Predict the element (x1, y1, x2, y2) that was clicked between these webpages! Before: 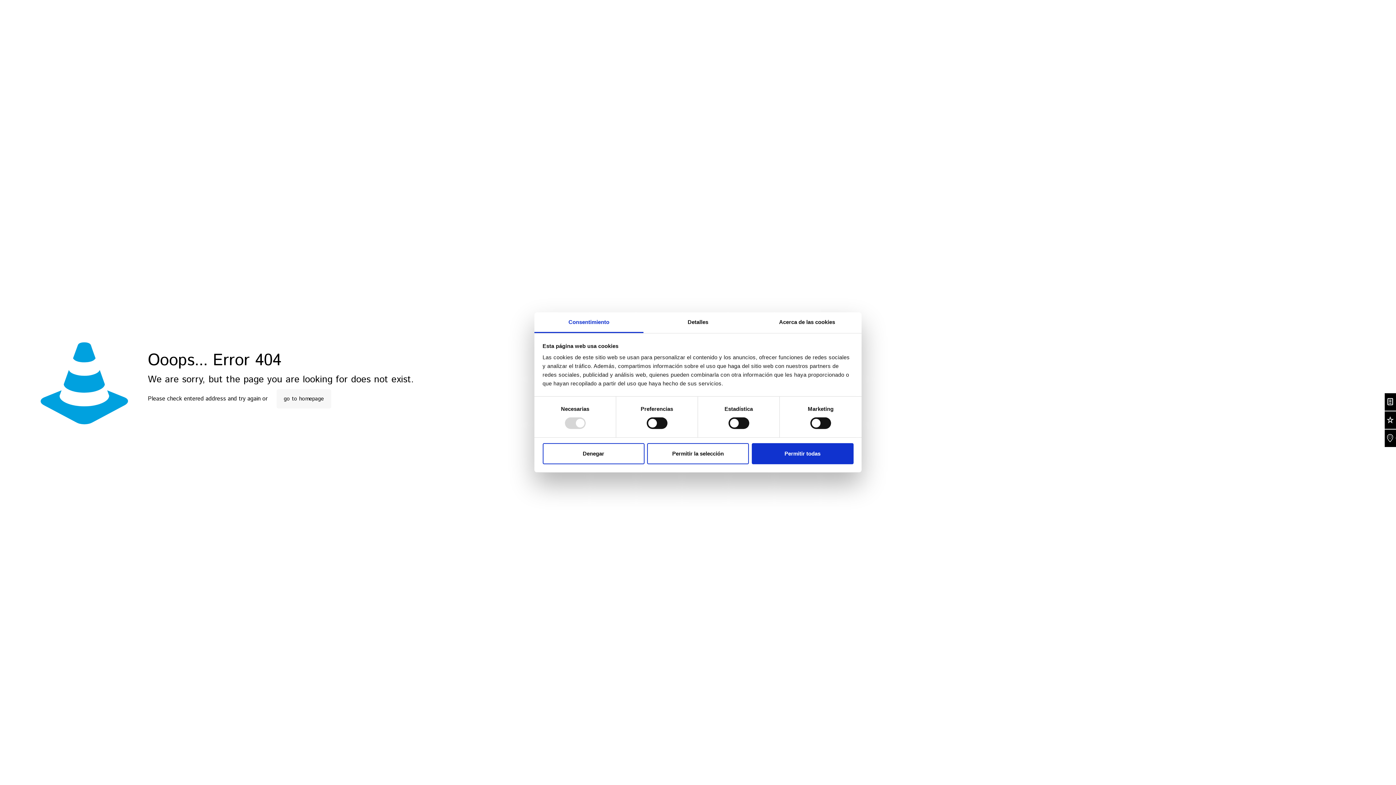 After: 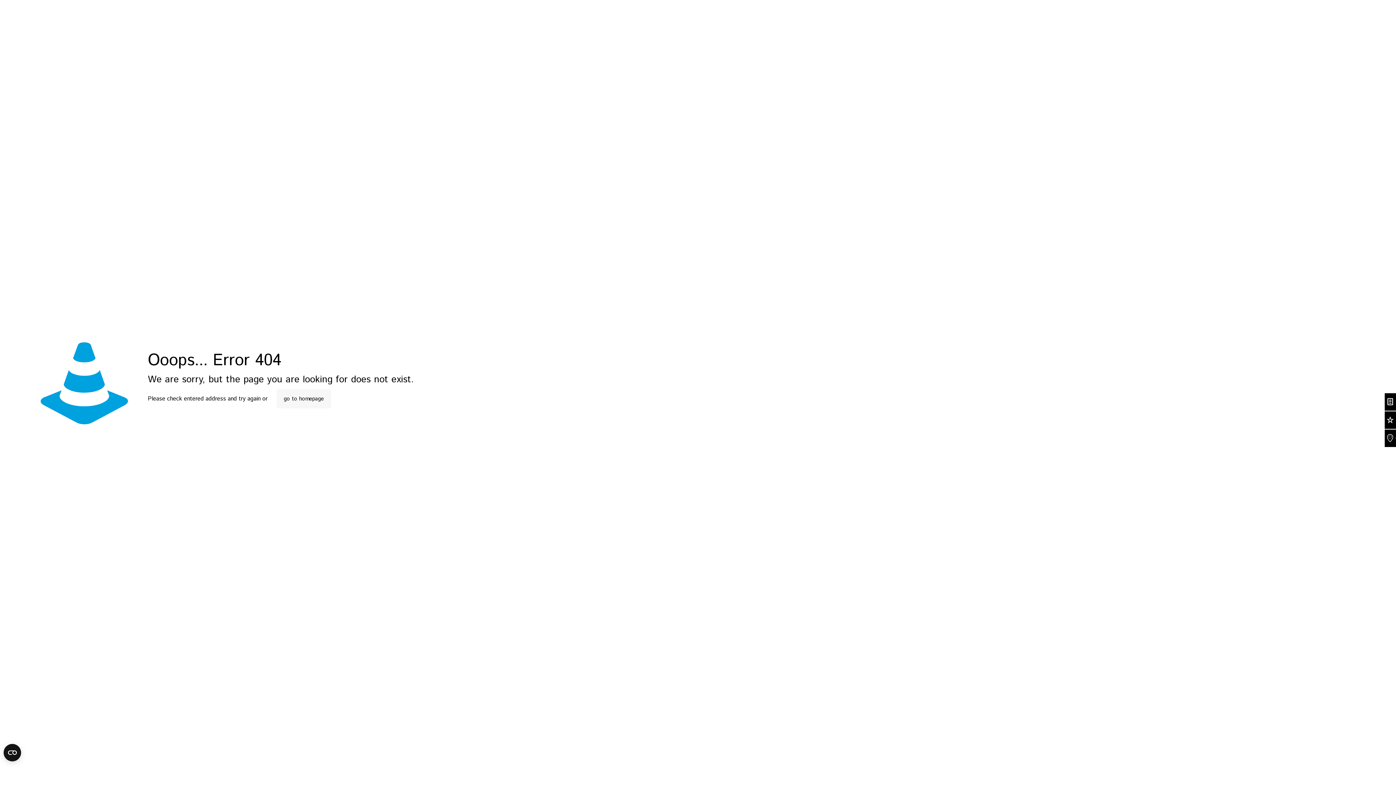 Action: label: Permitir todas bbox: (751, 443, 853, 464)